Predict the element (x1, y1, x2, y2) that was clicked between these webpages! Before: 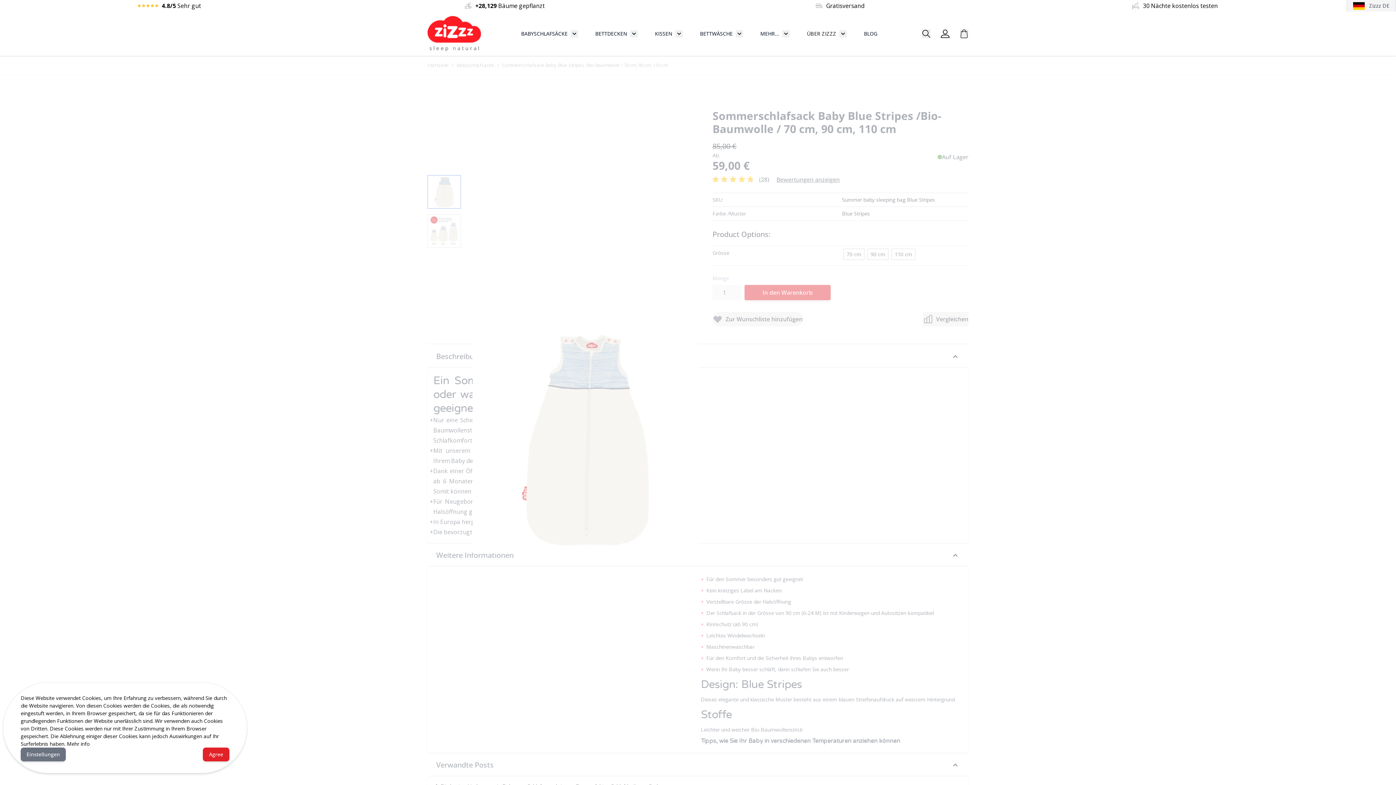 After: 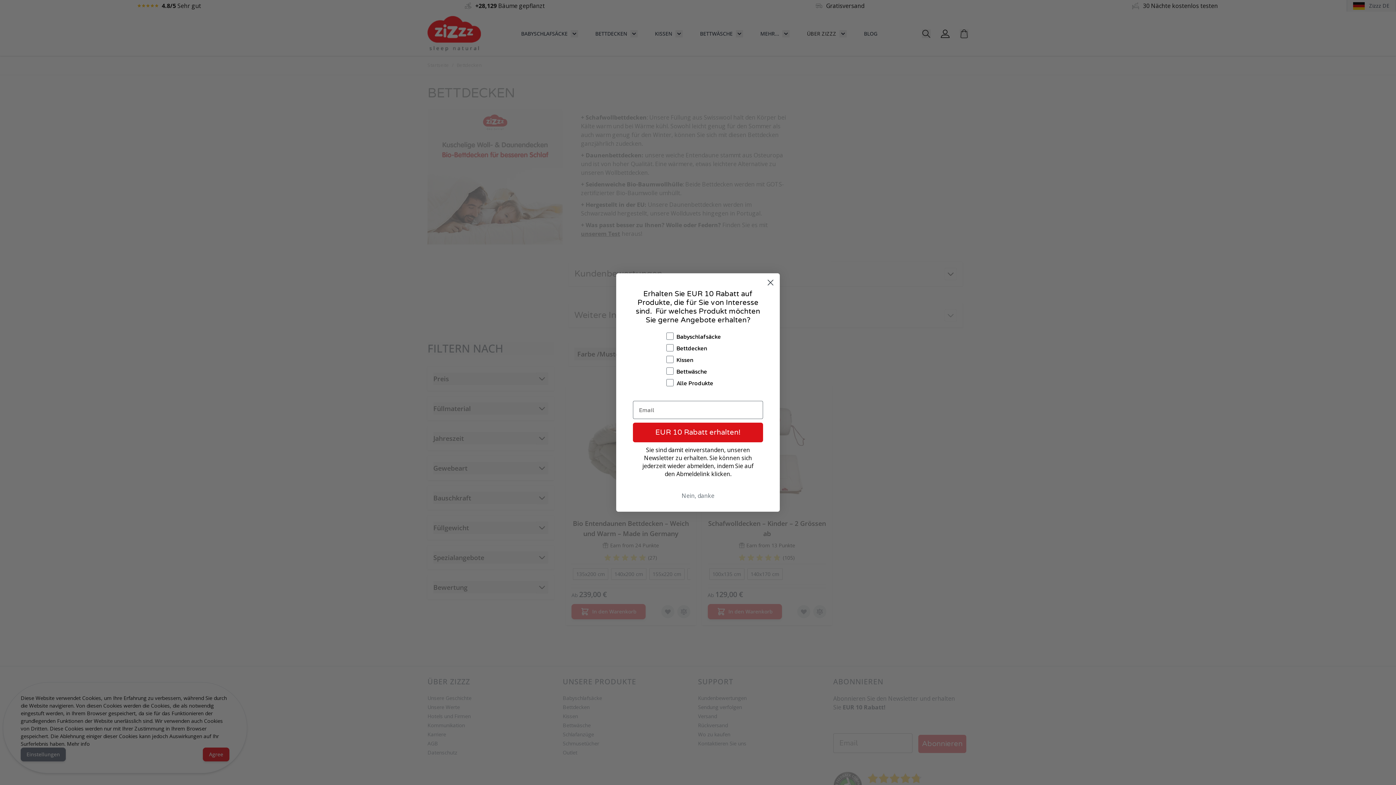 Action: label: BETTDECKEN bbox: (595, 19, 627, 47)